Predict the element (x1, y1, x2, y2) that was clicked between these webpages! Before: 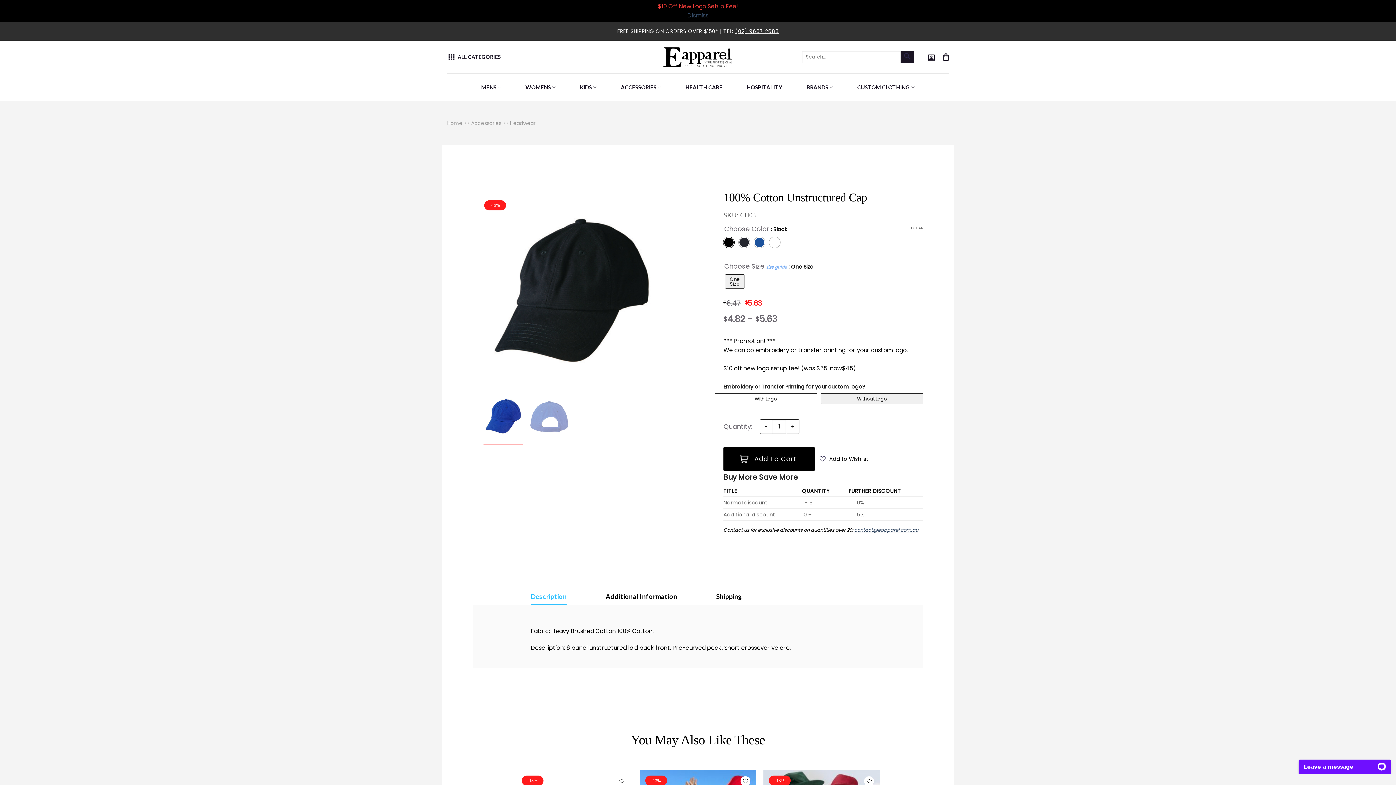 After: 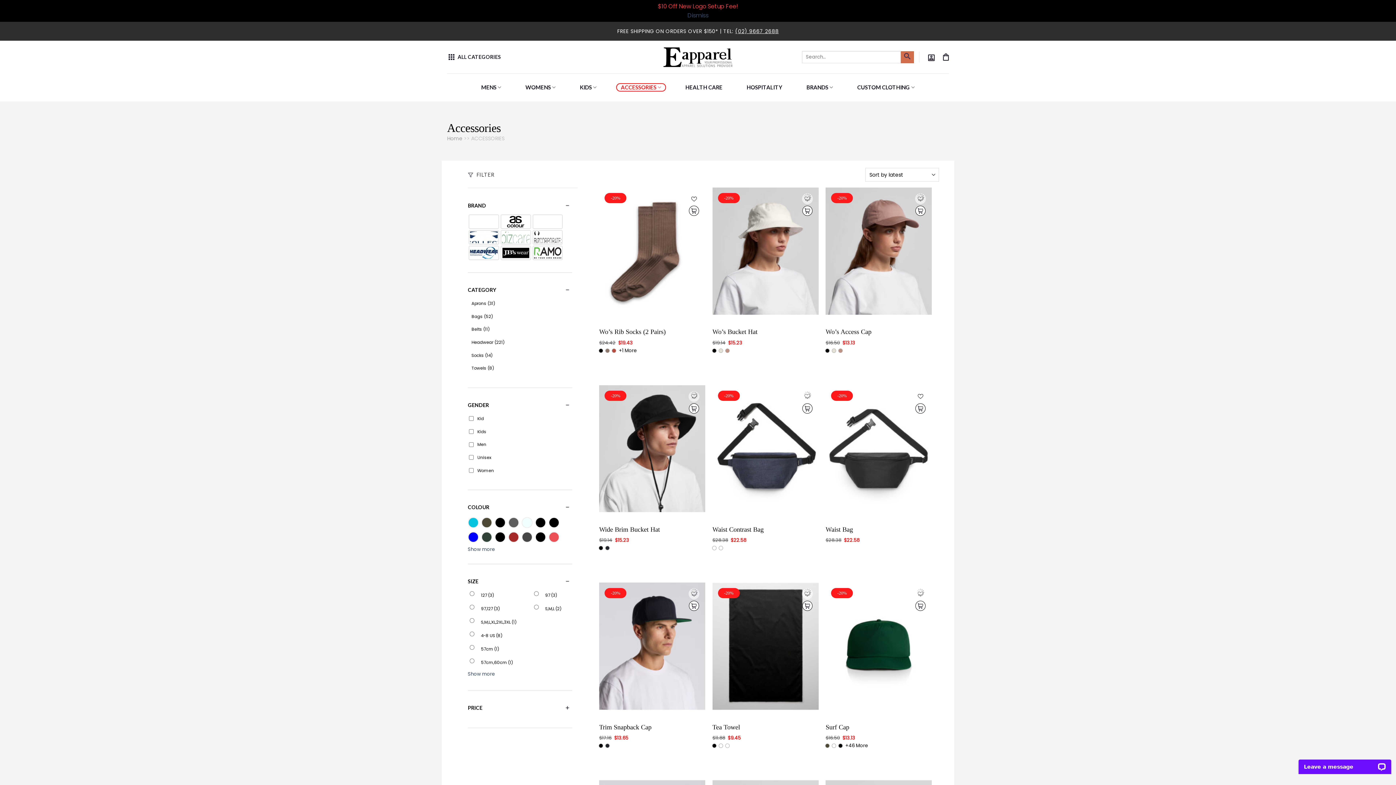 Action: bbox: (471, 119, 501, 126) label: Accessories